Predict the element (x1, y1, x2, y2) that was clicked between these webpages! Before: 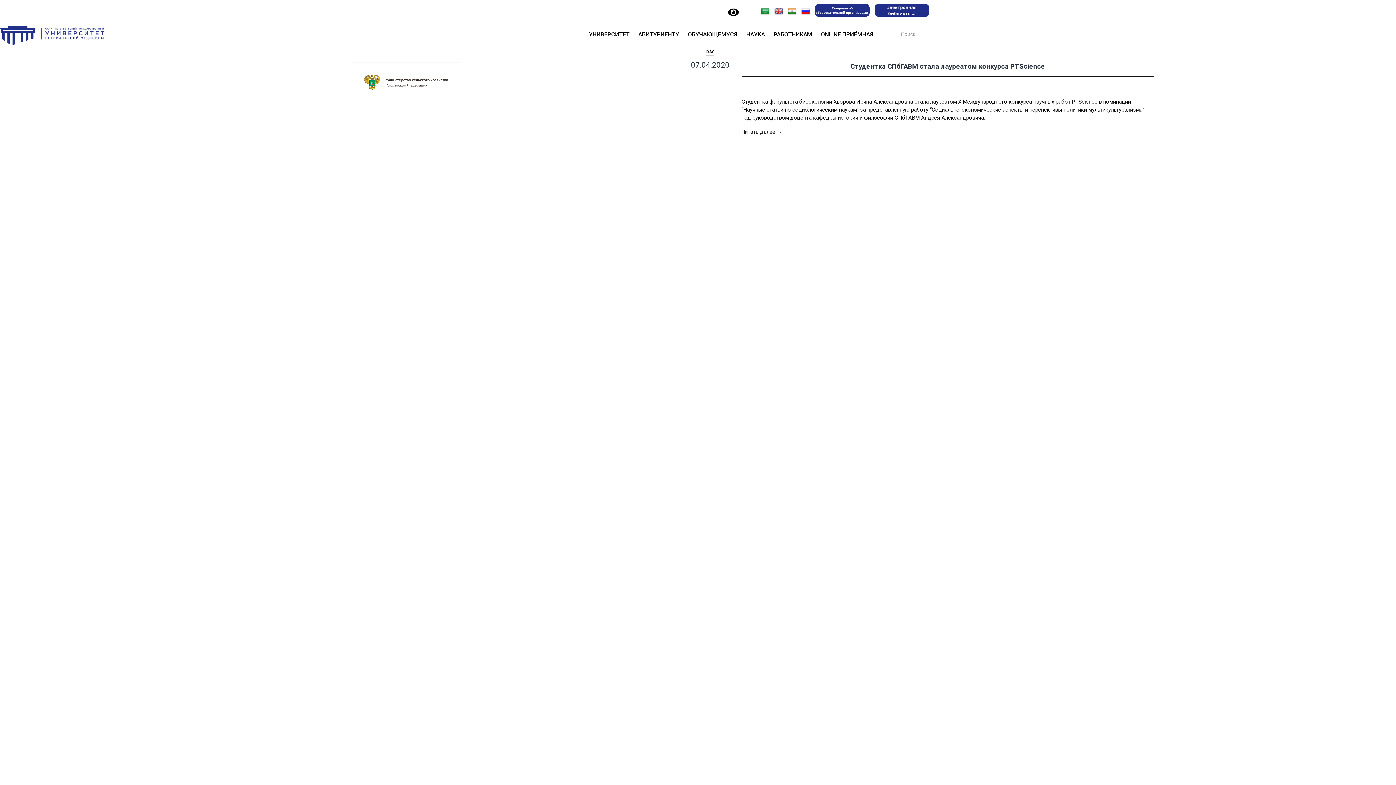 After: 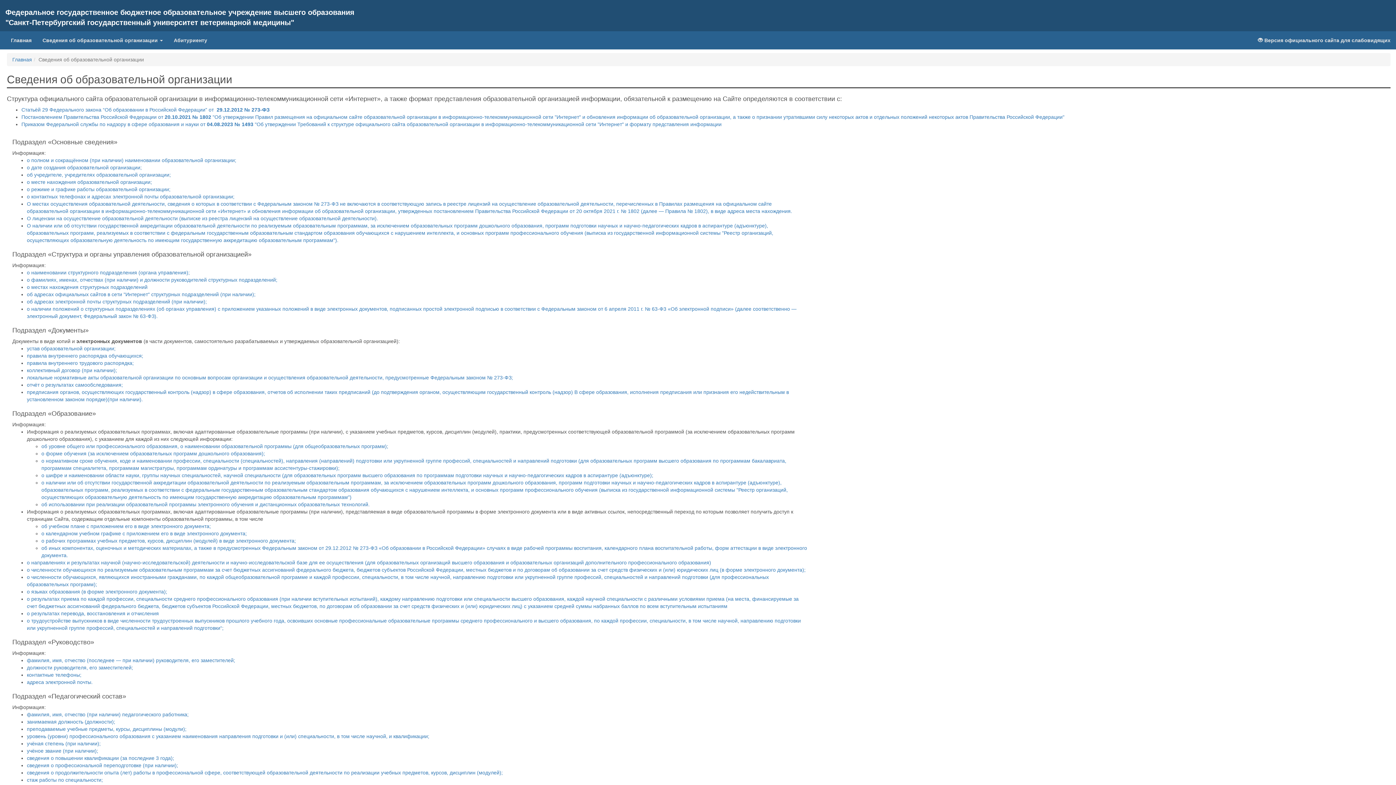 Action: bbox: (815, 4, 869, 25)